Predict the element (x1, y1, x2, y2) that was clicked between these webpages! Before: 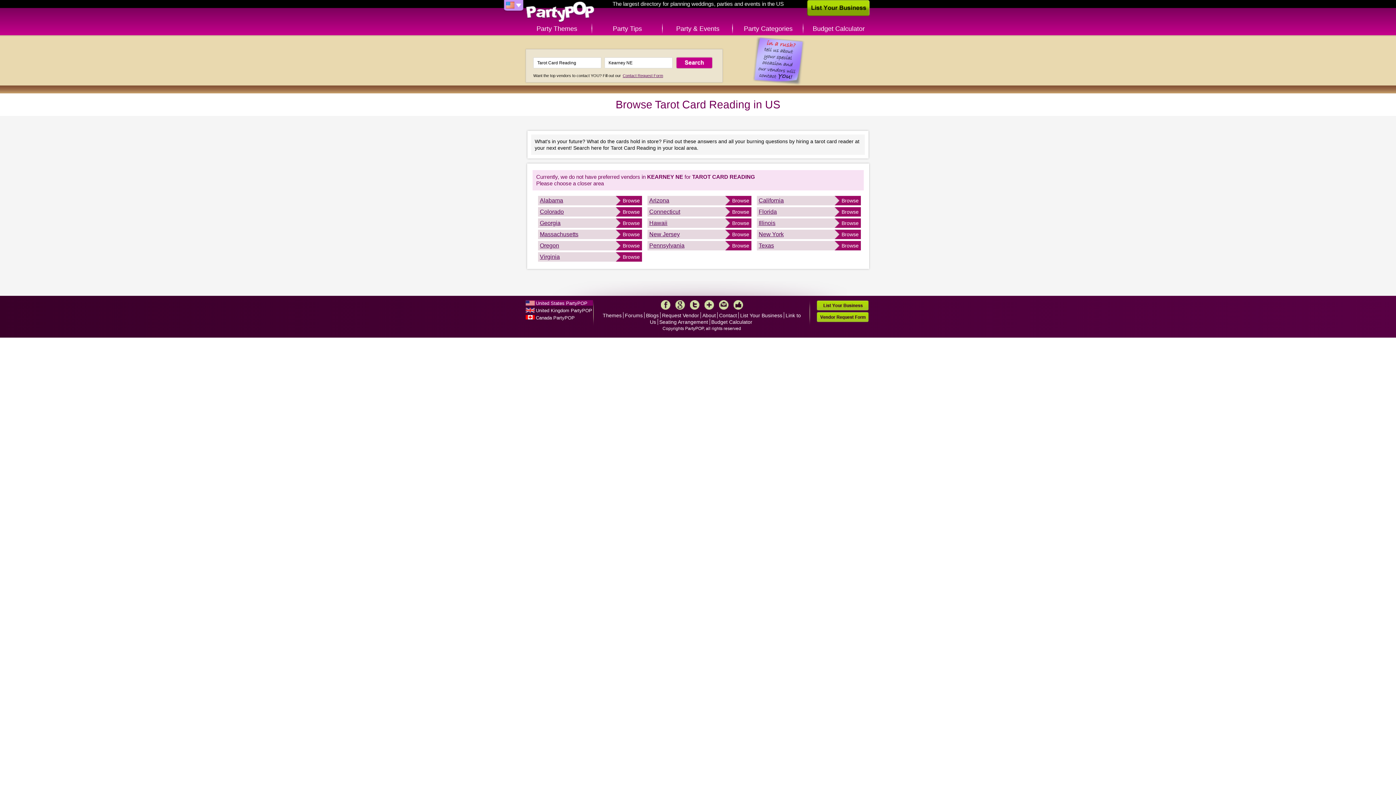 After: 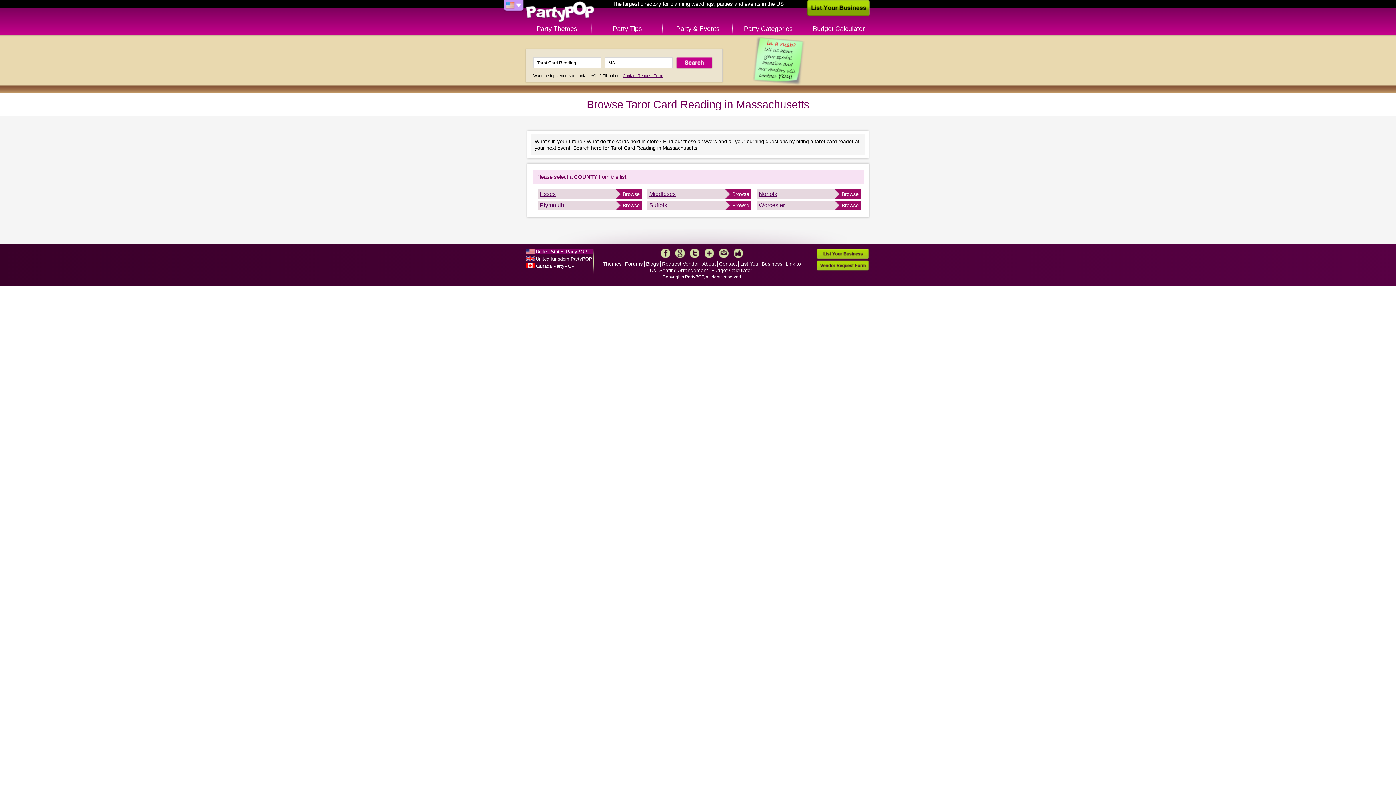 Action: label: Browse bbox: (620, 229, 642, 239)